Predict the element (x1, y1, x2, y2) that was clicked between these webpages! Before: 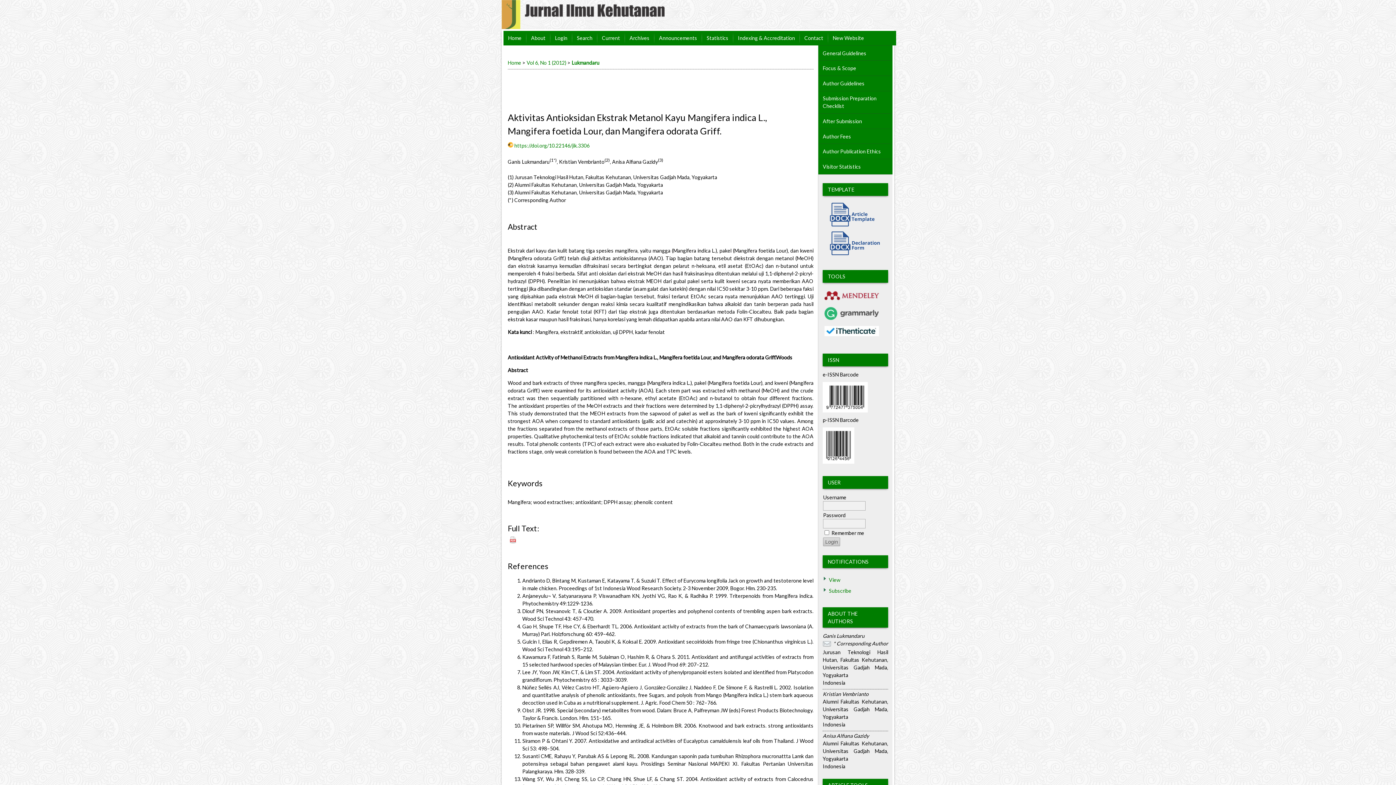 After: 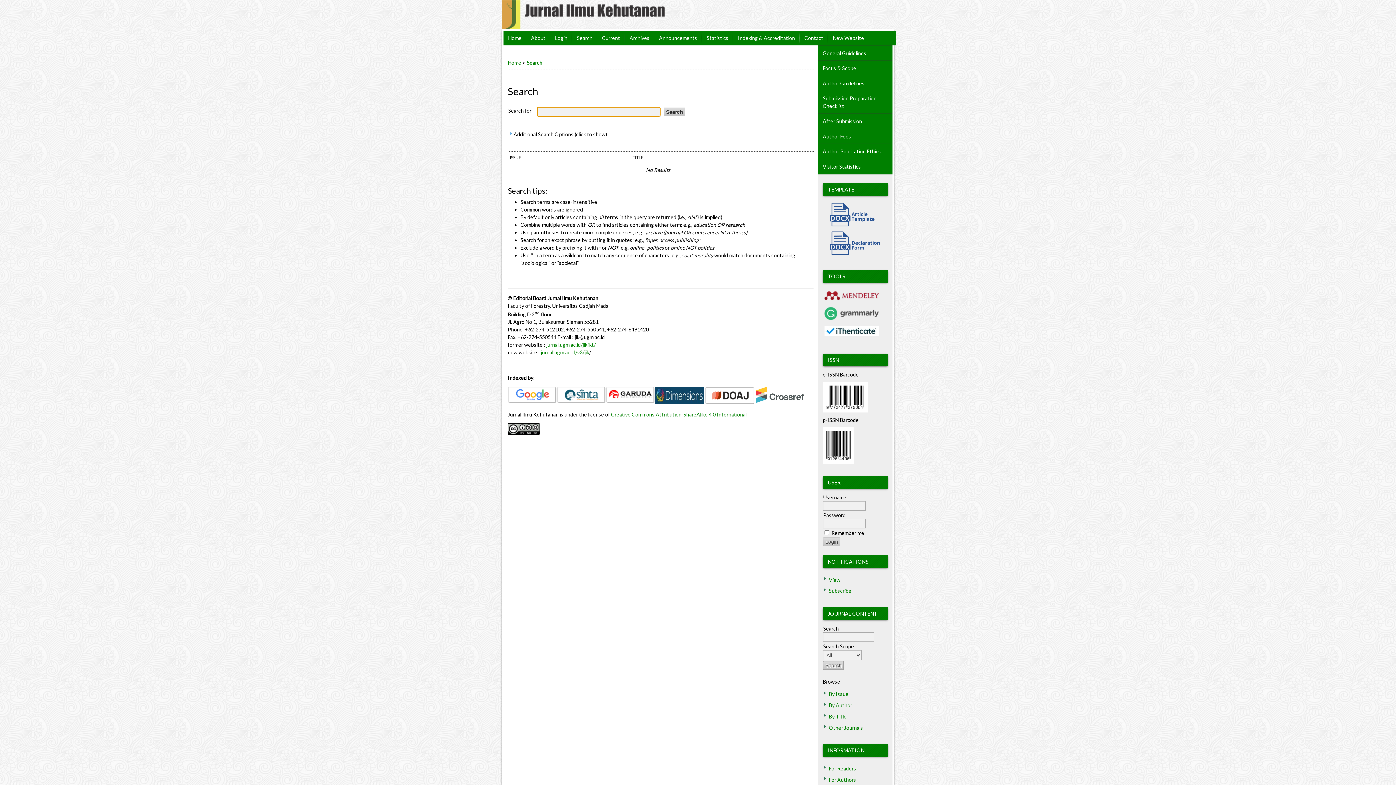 Action: label: Search bbox: (572, 30, 597, 45)